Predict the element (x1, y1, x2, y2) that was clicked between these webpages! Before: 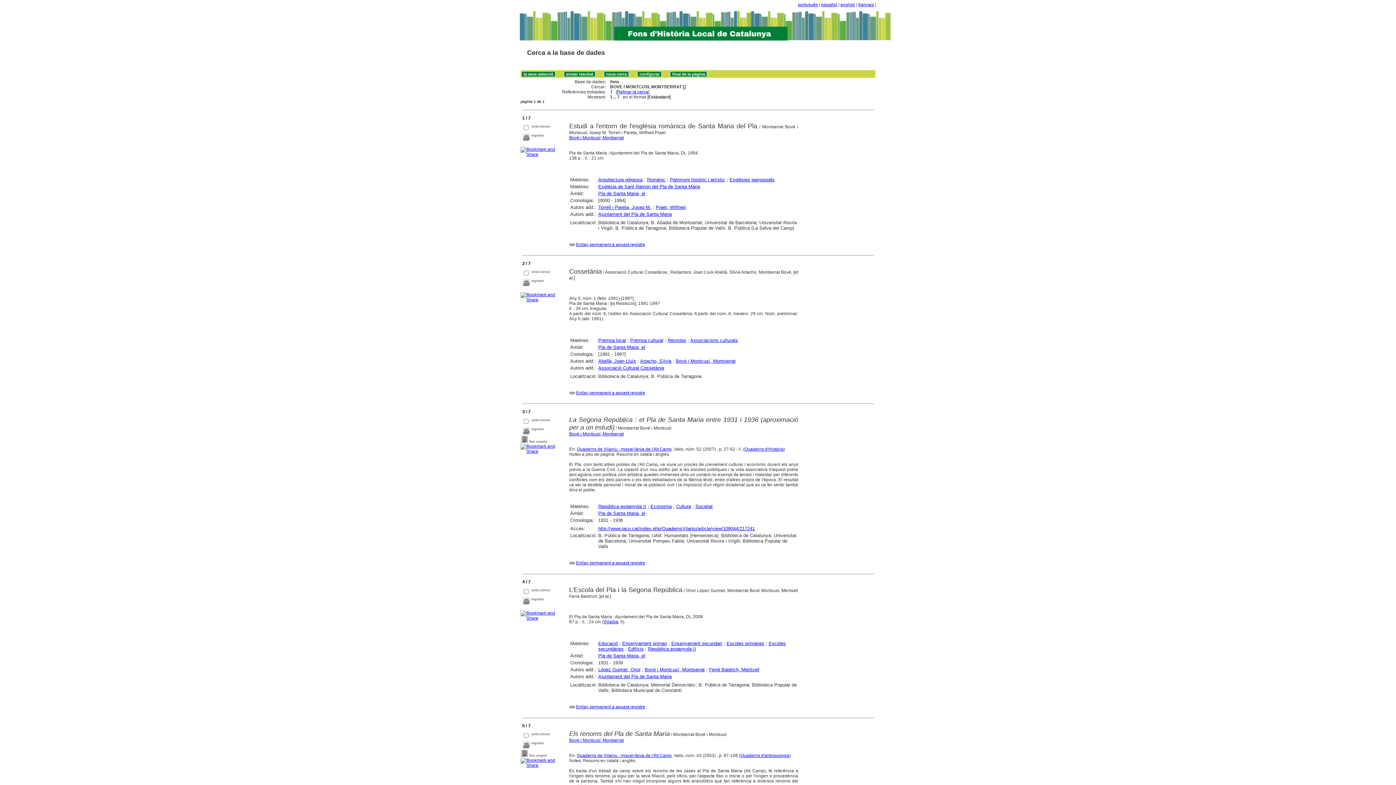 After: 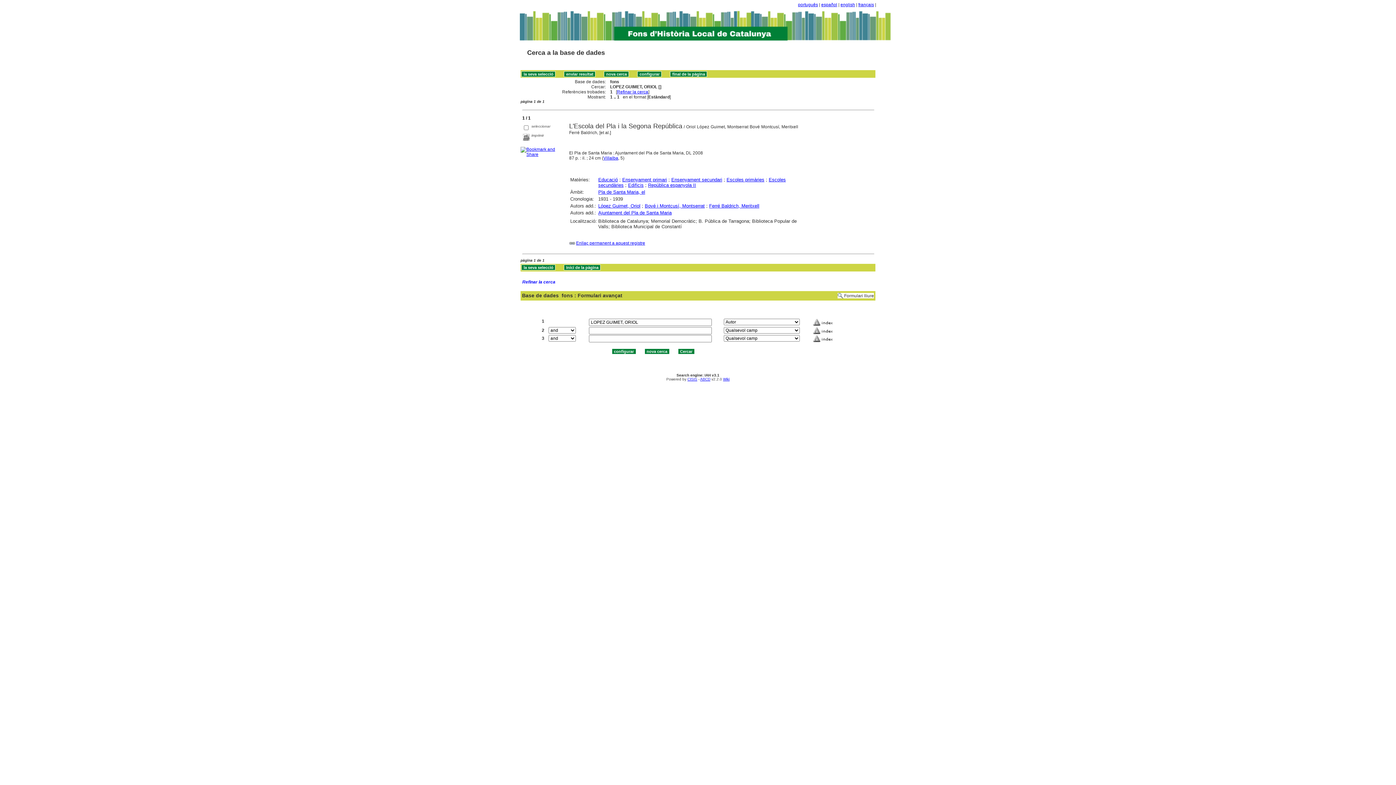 Action: bbox: (598, 667, 640, 672) label: López Guimet, Oriol